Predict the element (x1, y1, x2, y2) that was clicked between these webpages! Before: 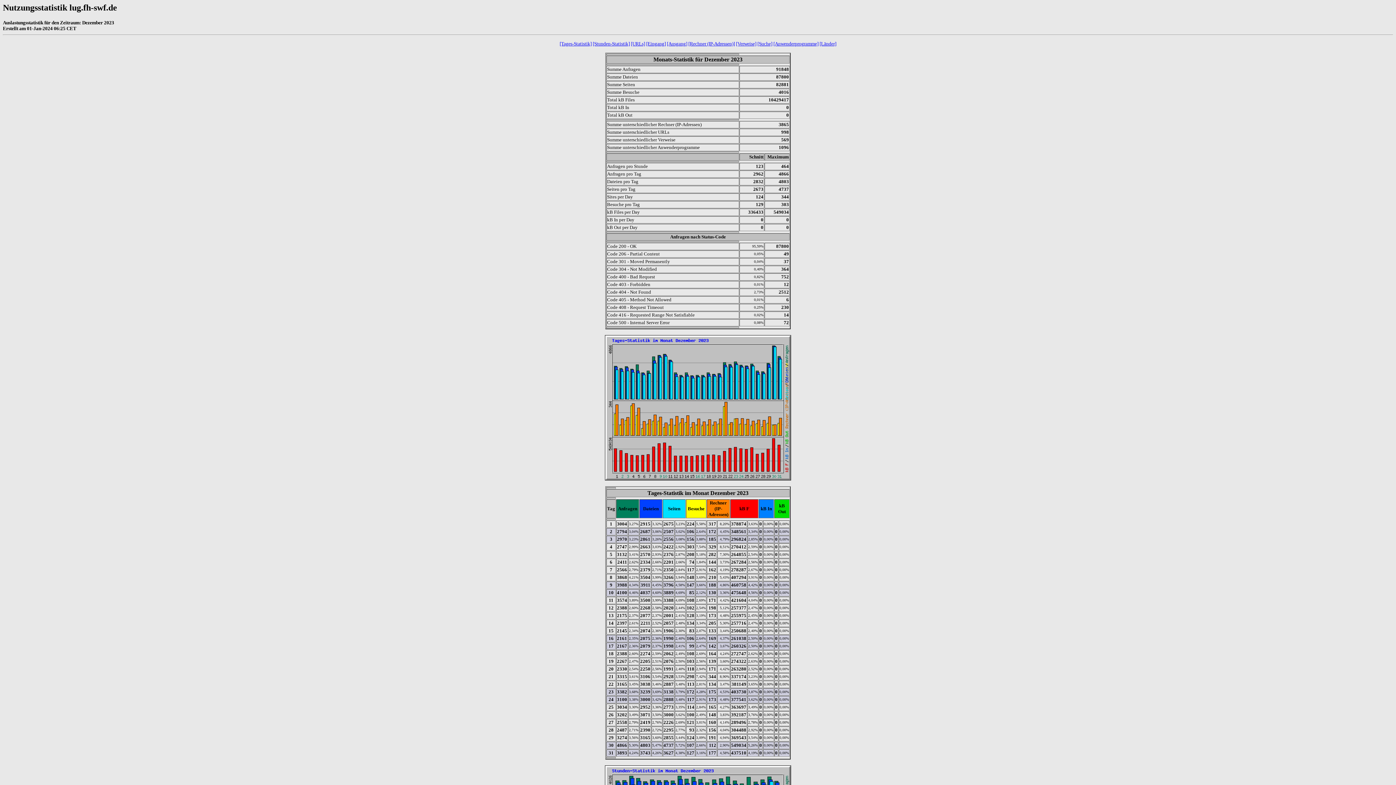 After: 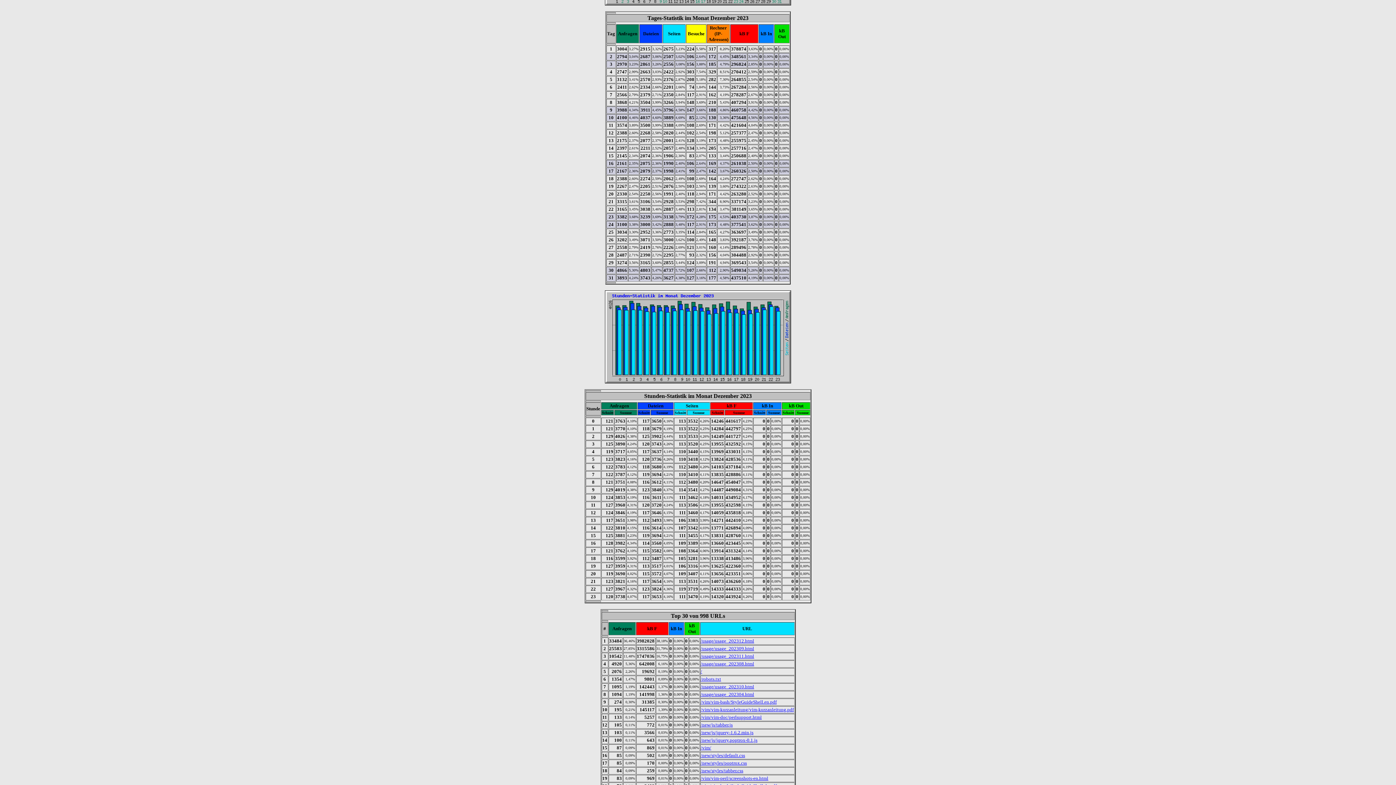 Action: label: [Tages-Statistik] bbox: (559, 41, 591, 46)